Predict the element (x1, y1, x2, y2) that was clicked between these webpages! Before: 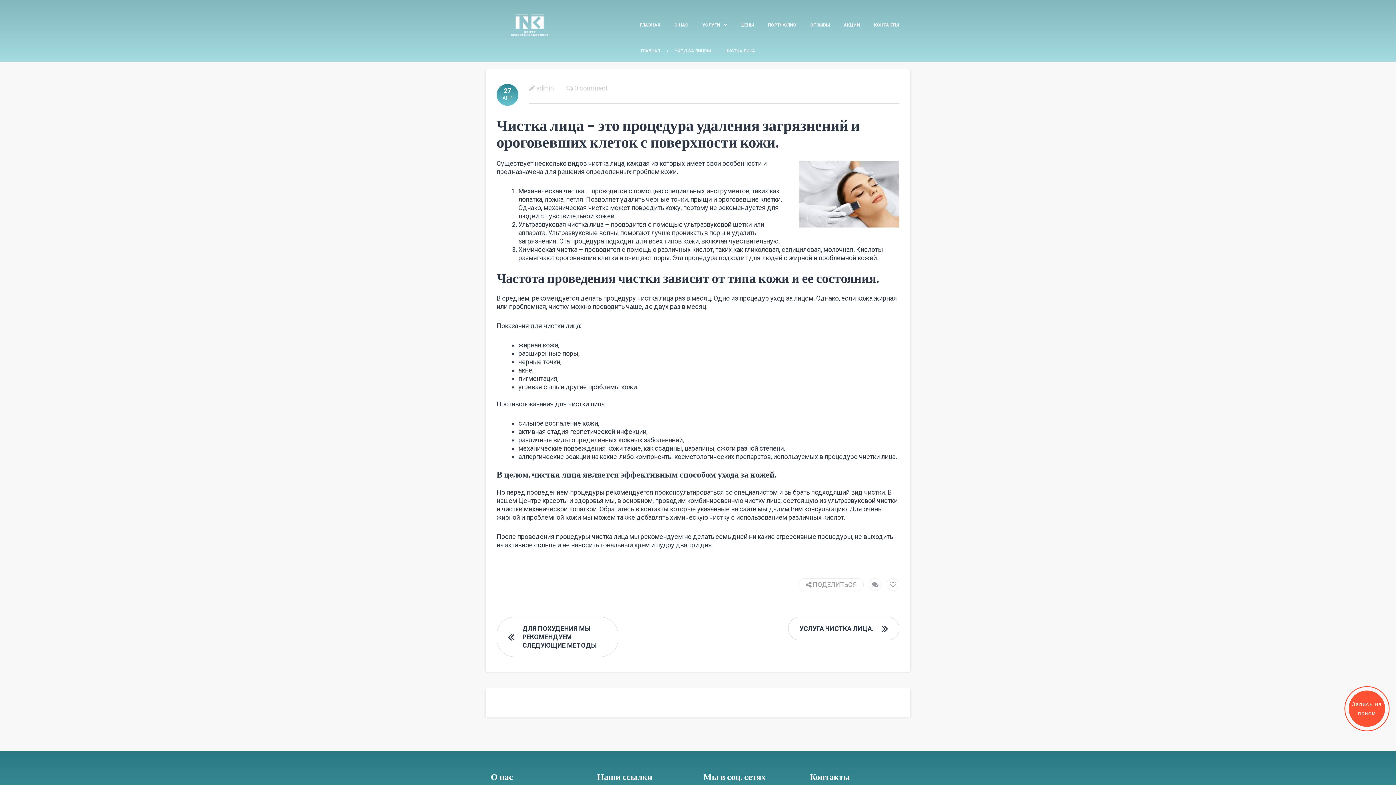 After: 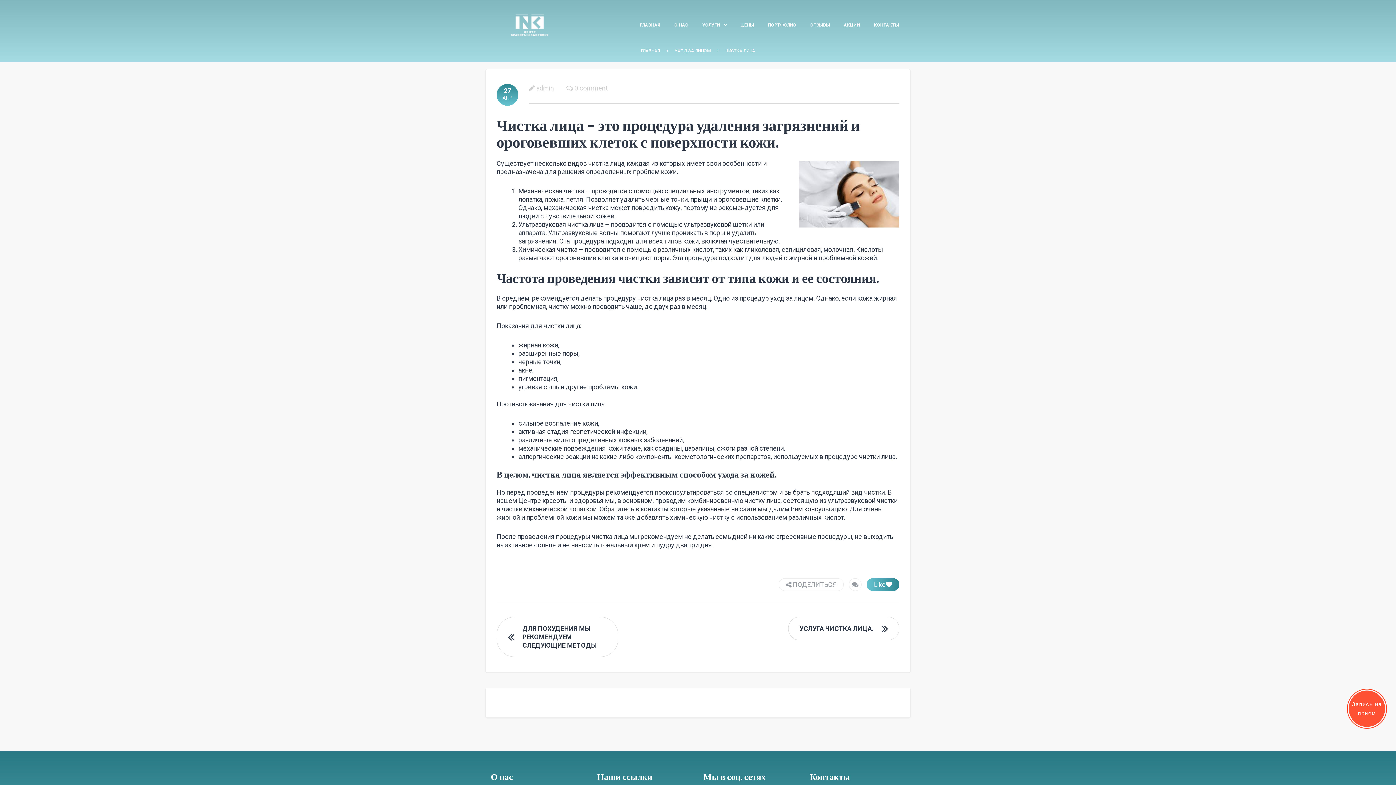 Action: bbox: (886, 578, 899, 591)